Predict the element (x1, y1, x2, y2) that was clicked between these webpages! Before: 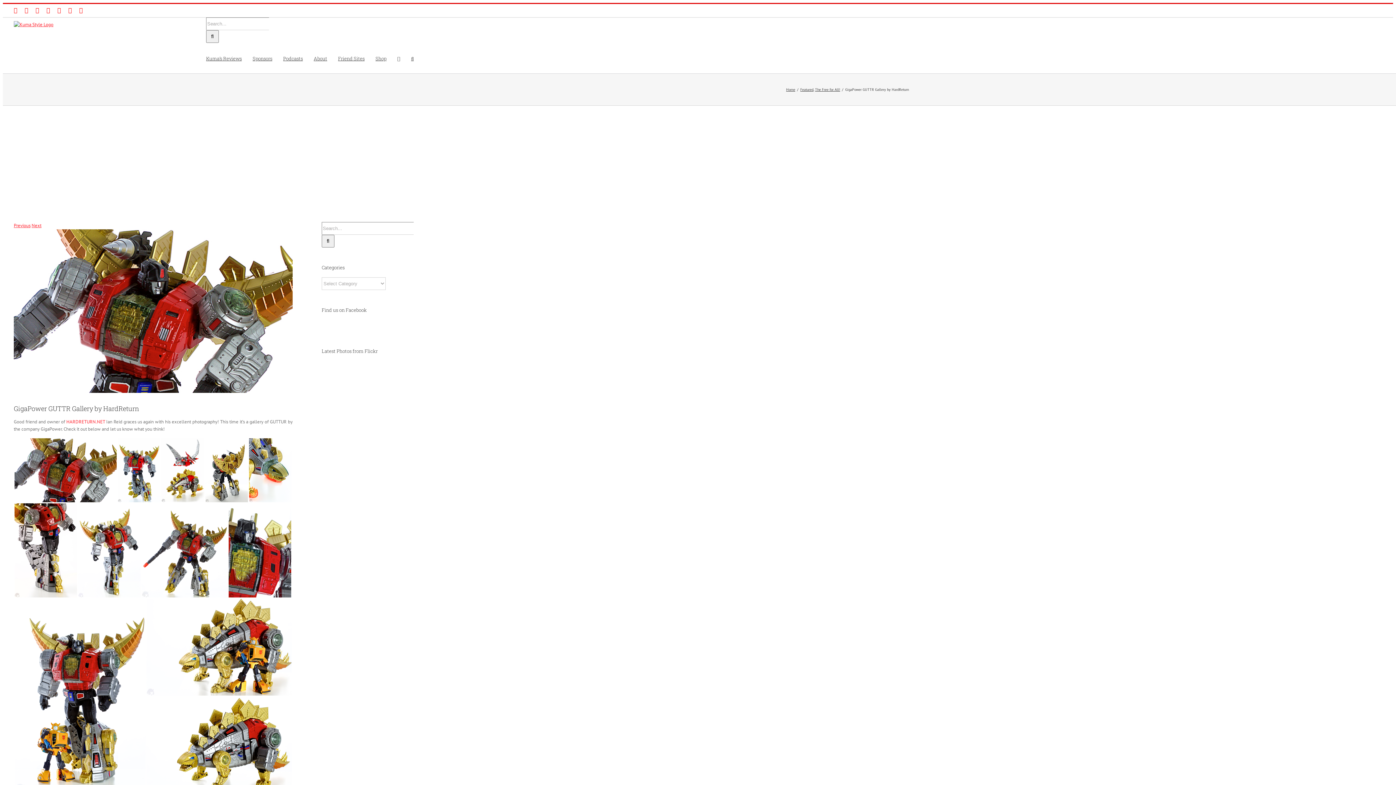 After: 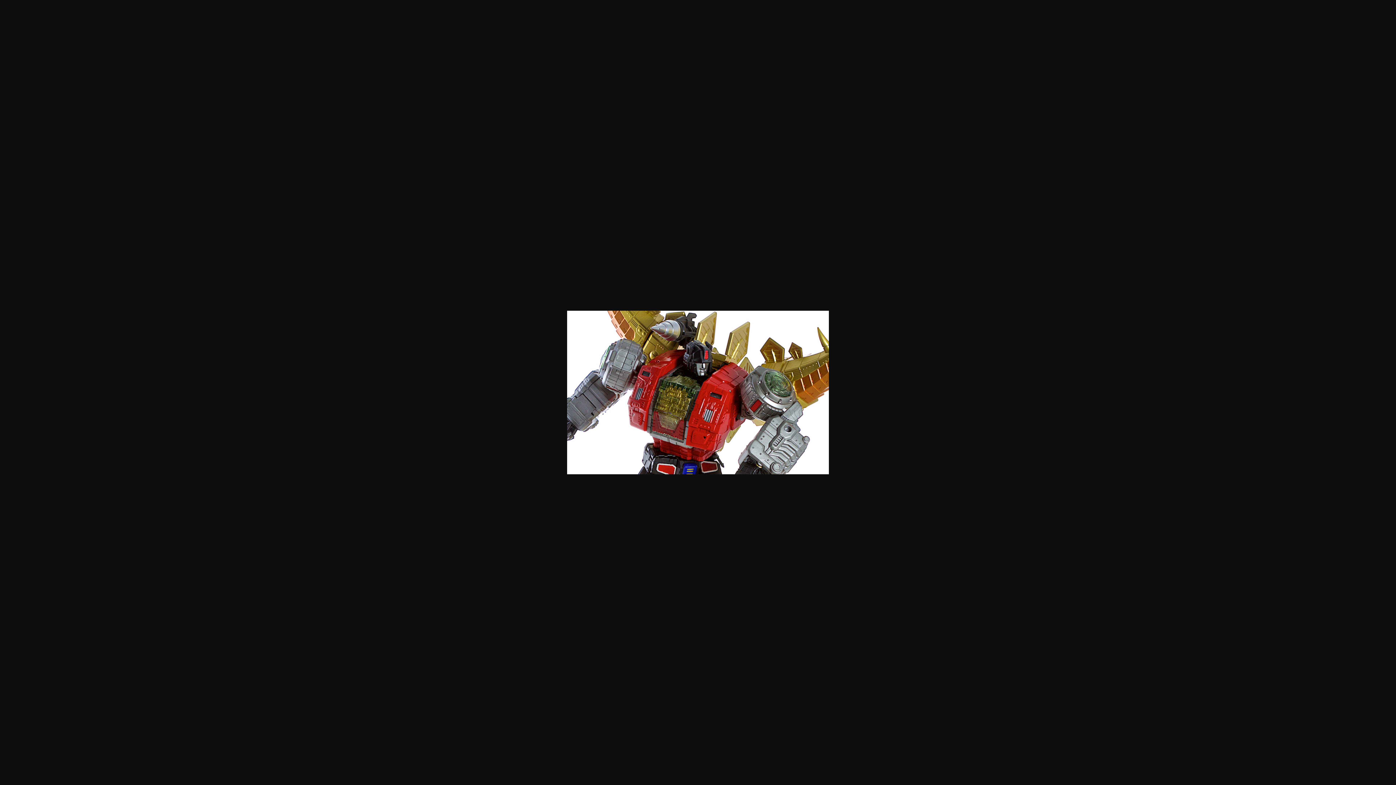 Action: bbox: (13, 229, 292, 393) label: Hardreturn GUTTR